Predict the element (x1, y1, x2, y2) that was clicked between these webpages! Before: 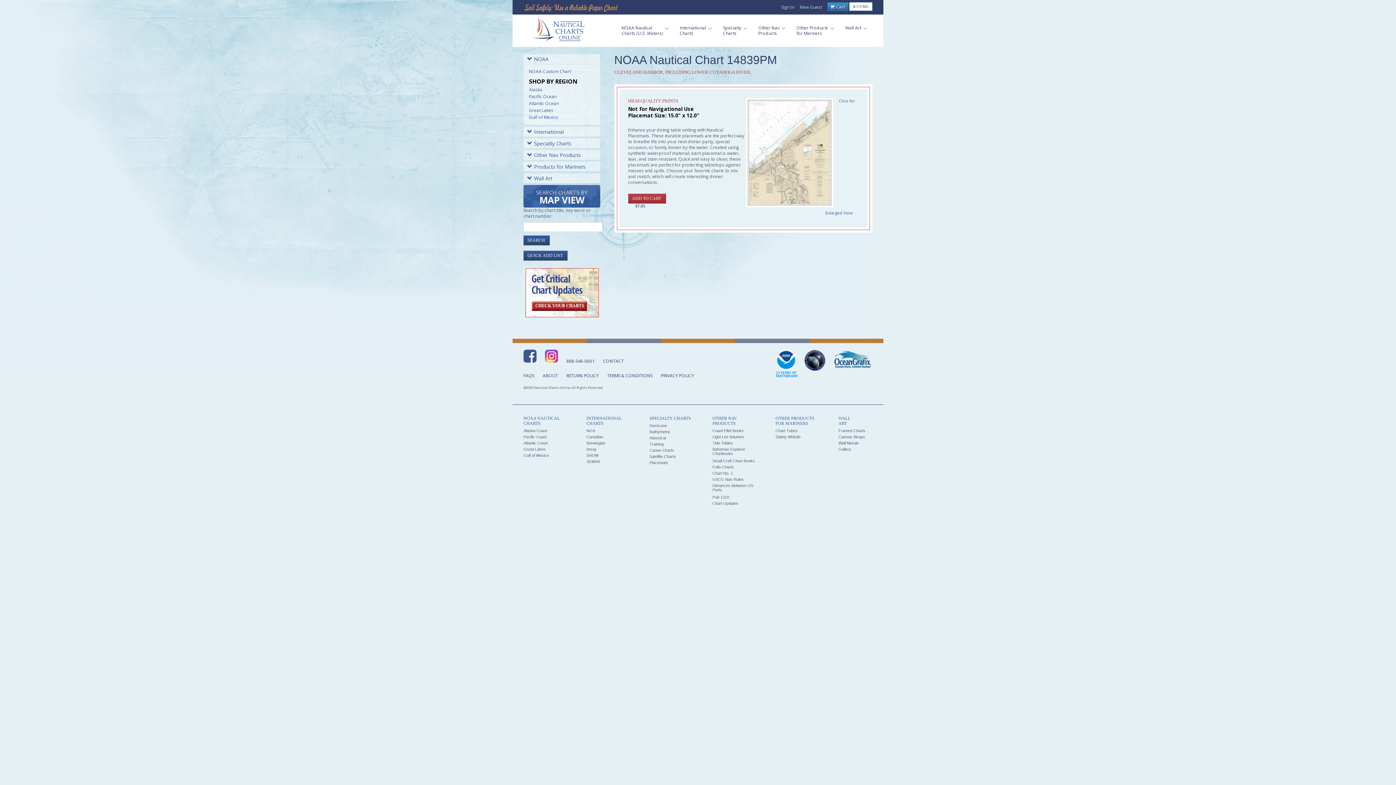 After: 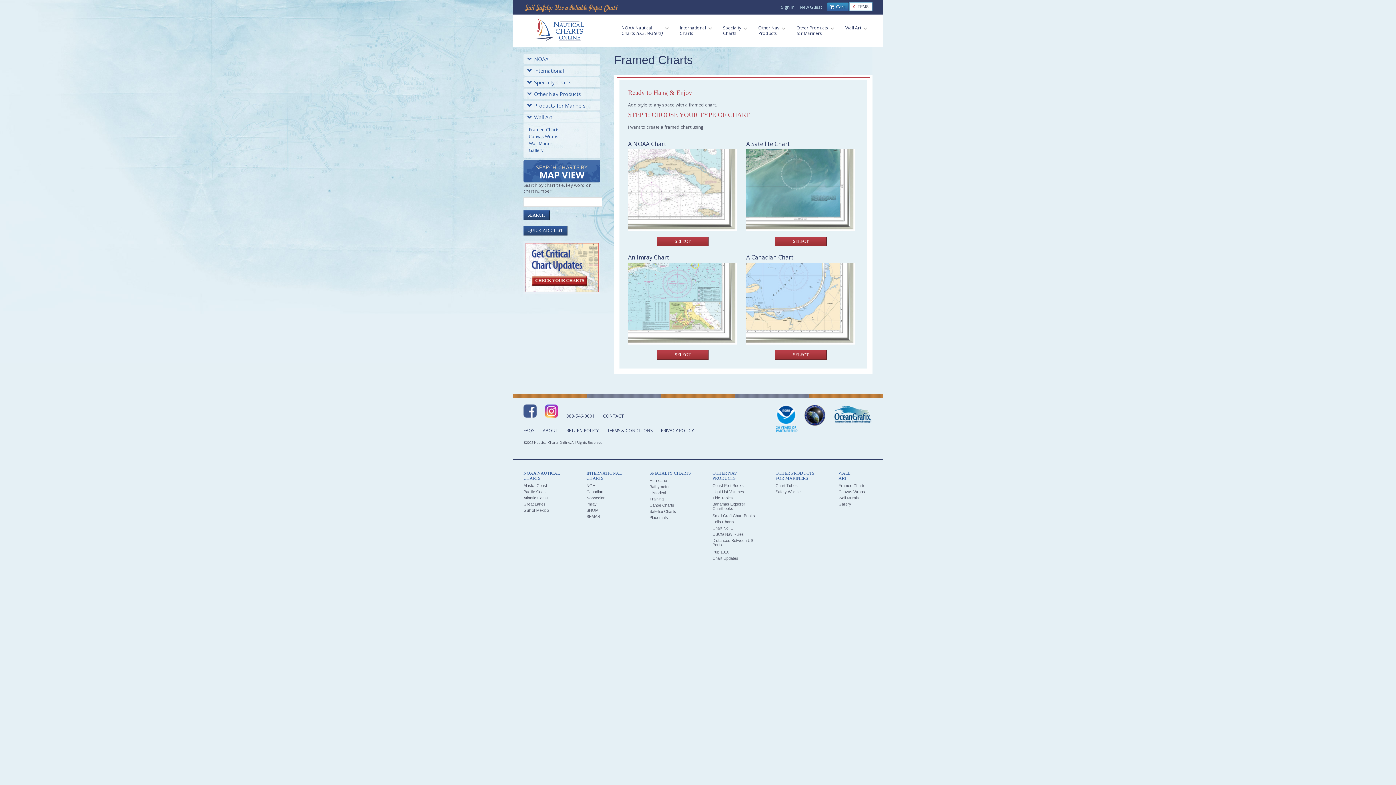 Action: label: Framed Charts bbox: (838, 428, 865, 433)